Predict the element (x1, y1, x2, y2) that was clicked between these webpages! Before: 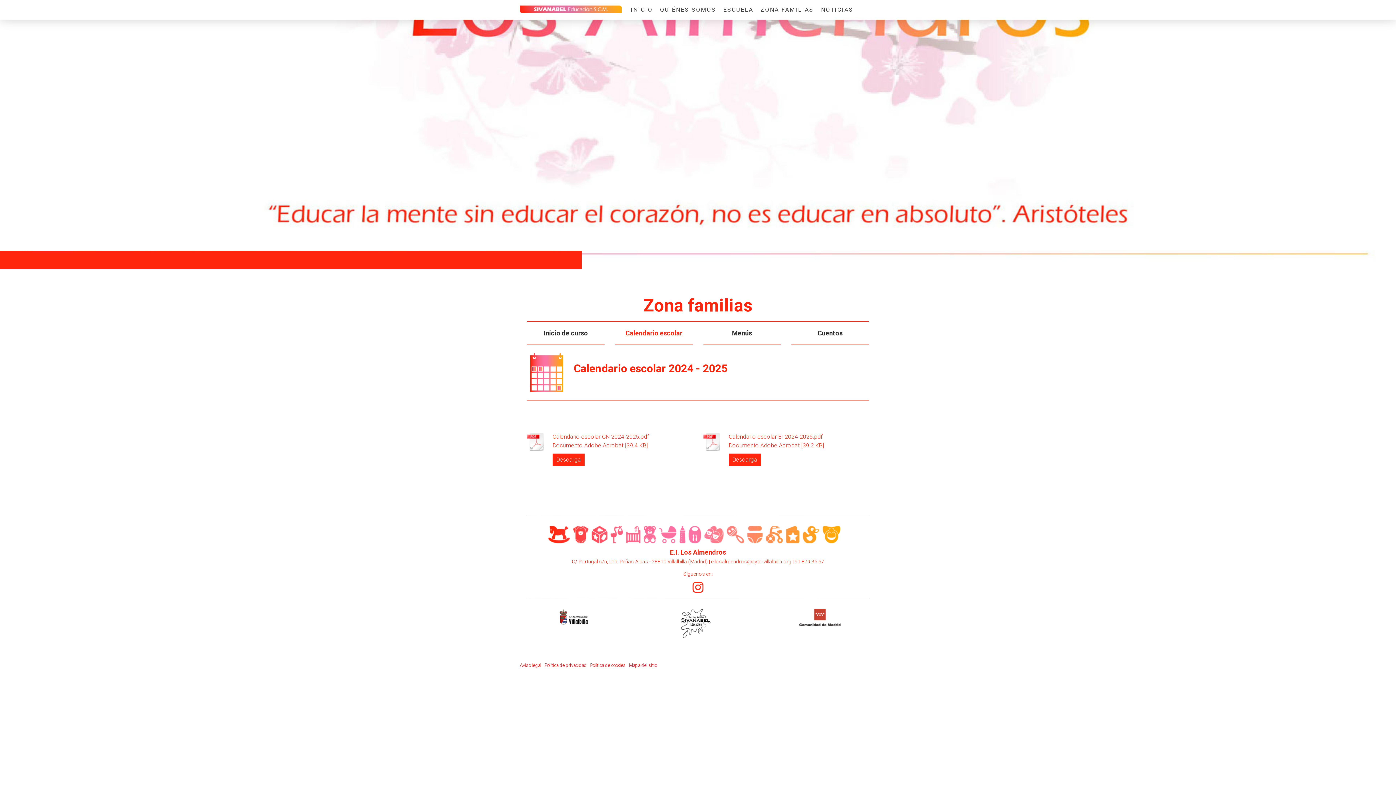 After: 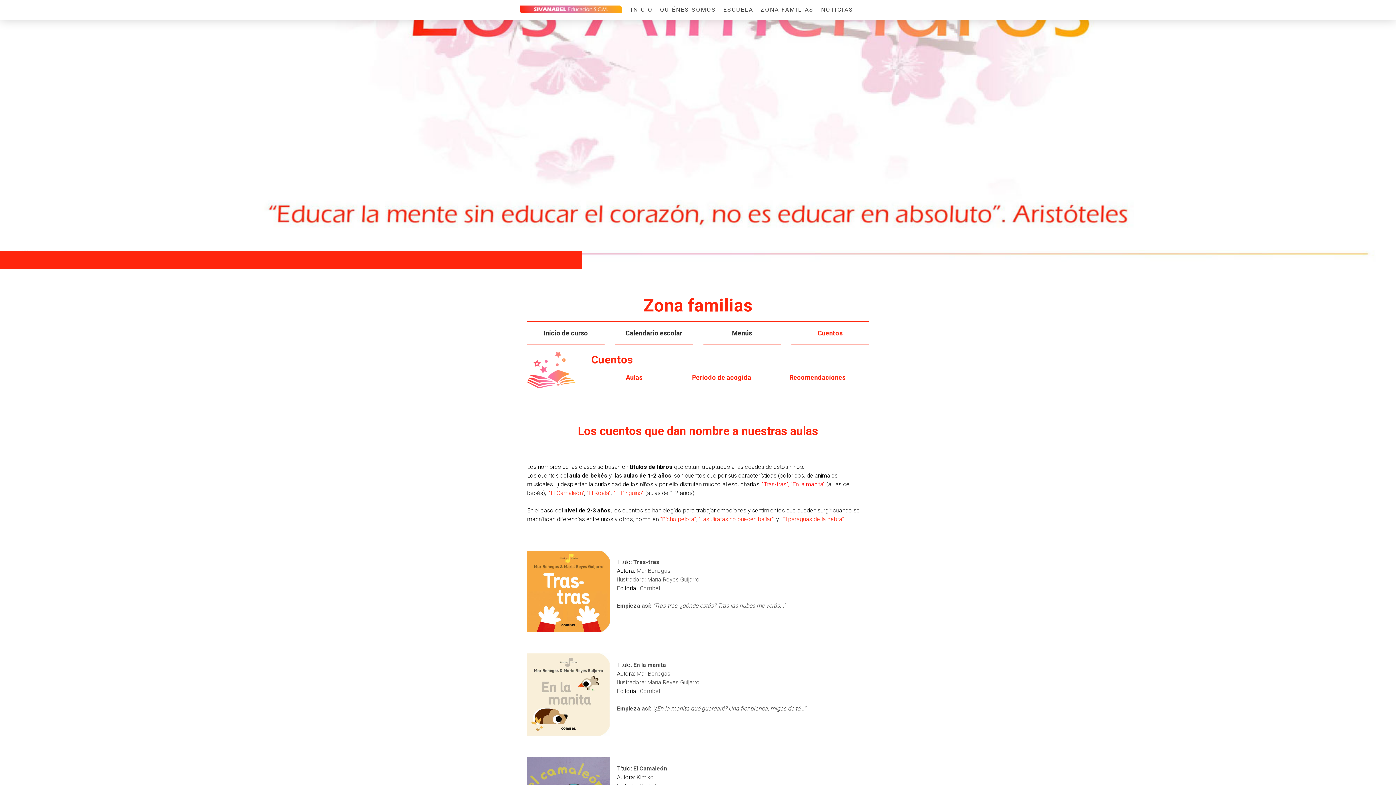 Action: bbox: (817, 330, 842, 337) label: Cuentos